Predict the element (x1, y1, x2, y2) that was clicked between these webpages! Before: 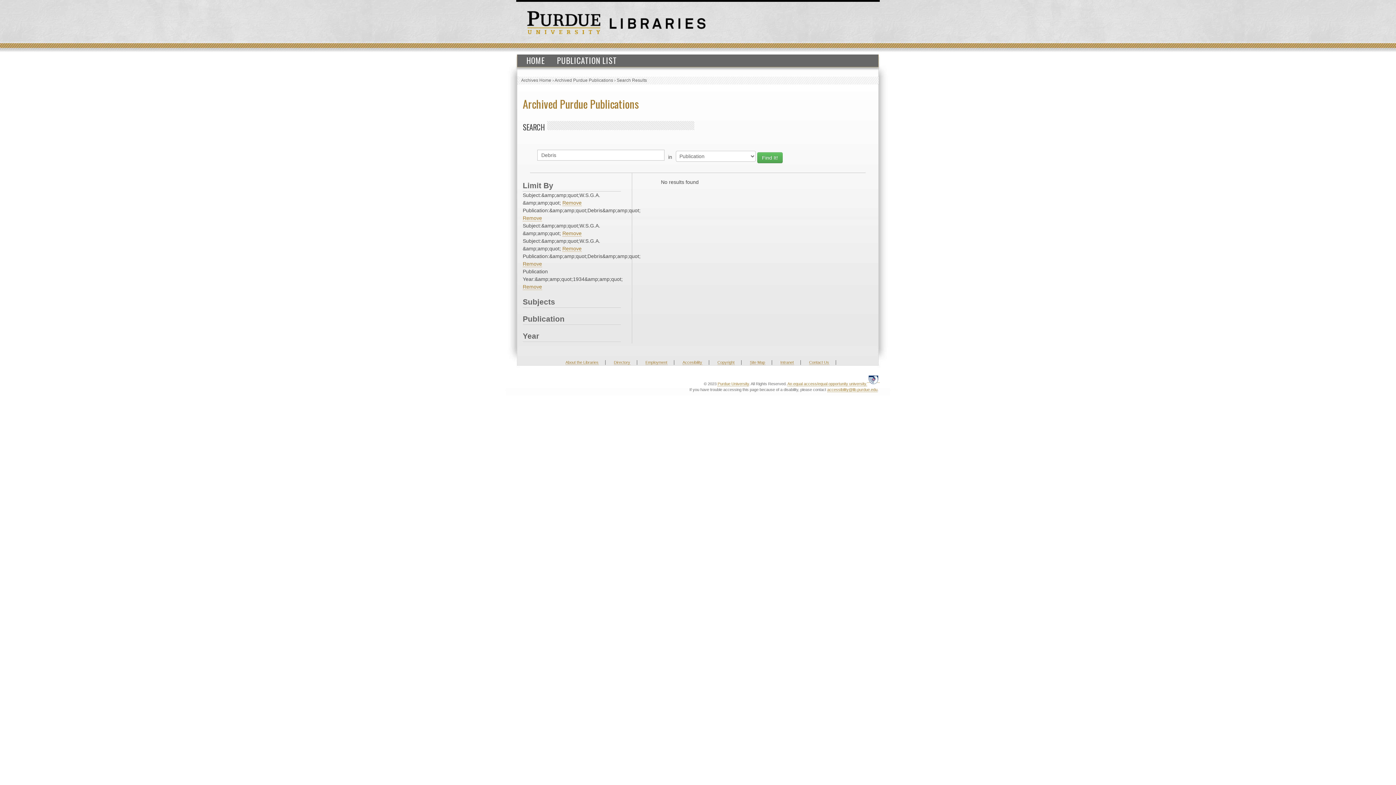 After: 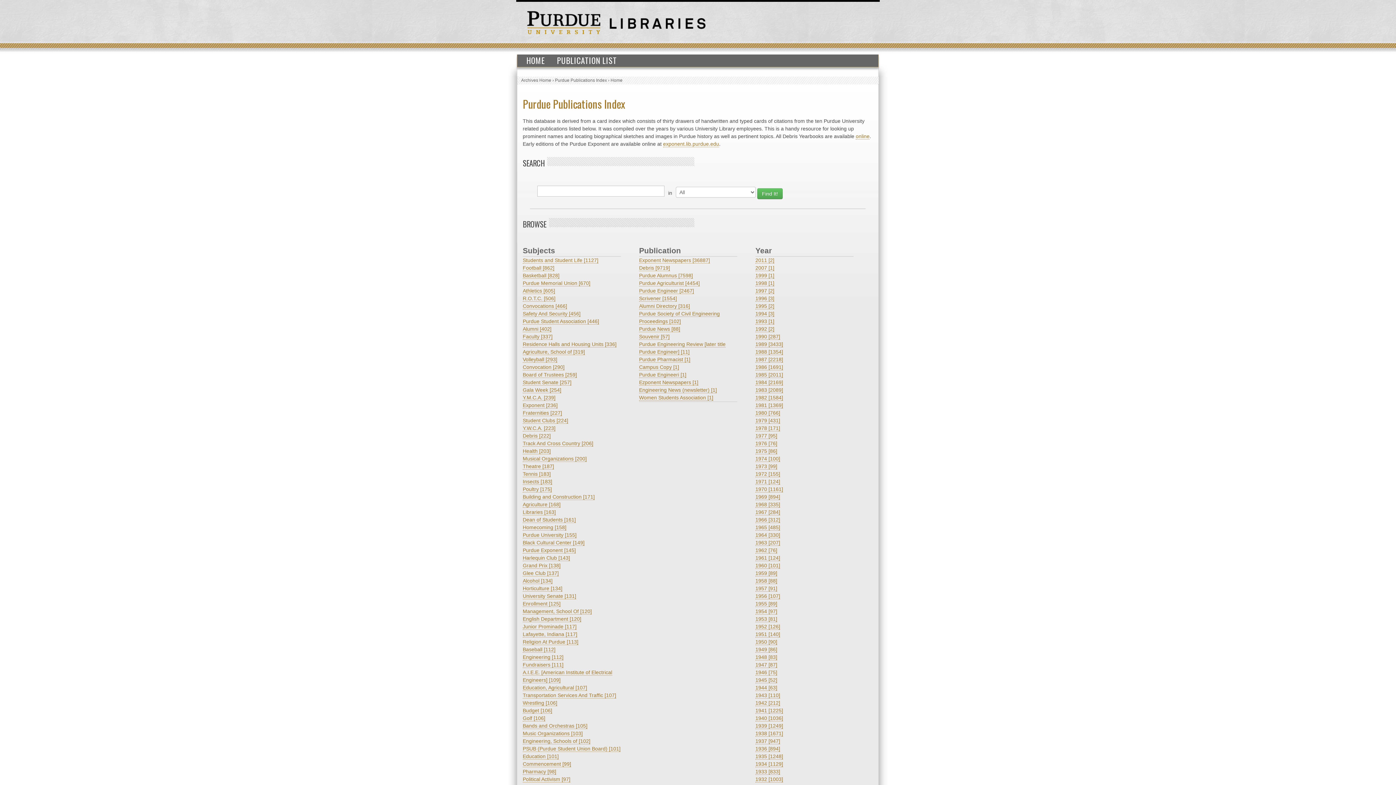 Action: label: Archived Purdue Publications bbox: (522, 95, 638, 112)